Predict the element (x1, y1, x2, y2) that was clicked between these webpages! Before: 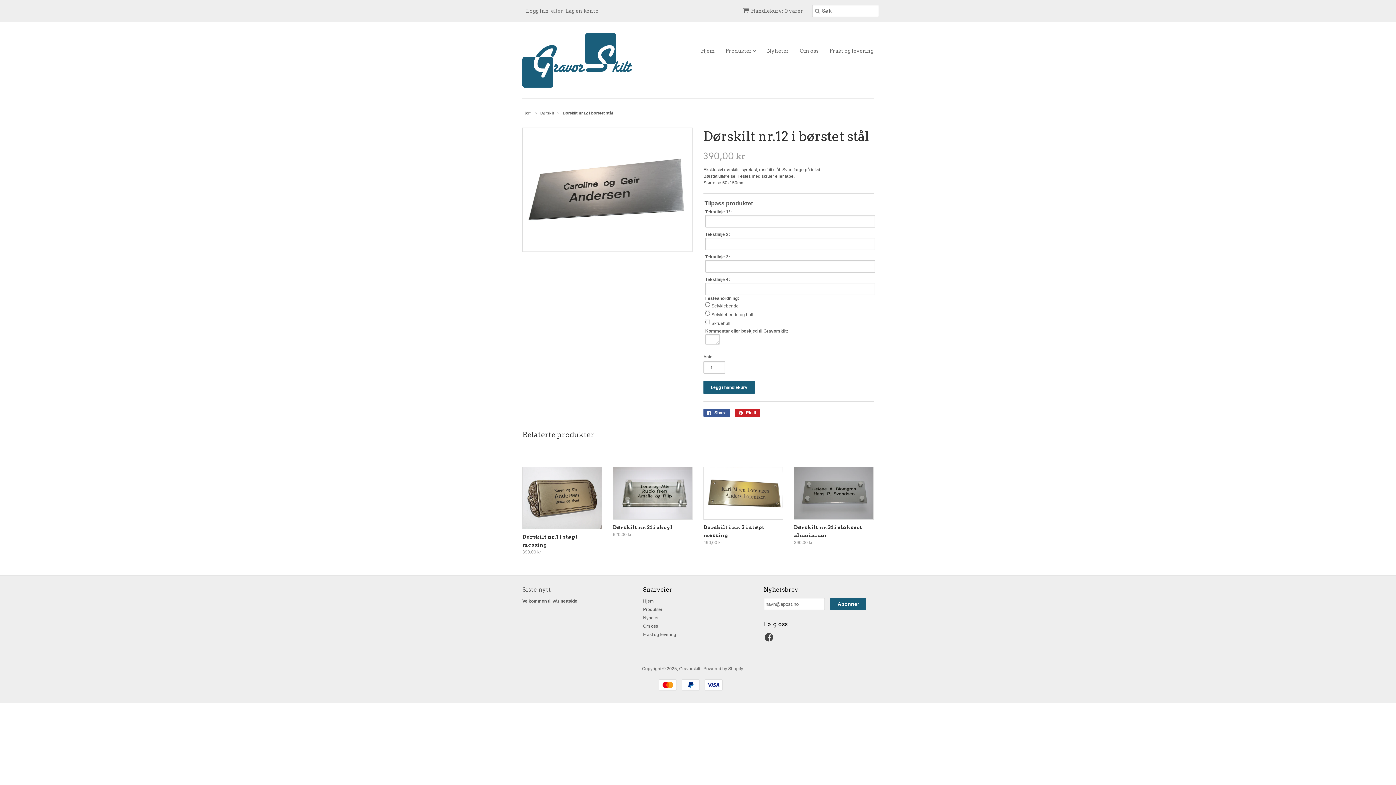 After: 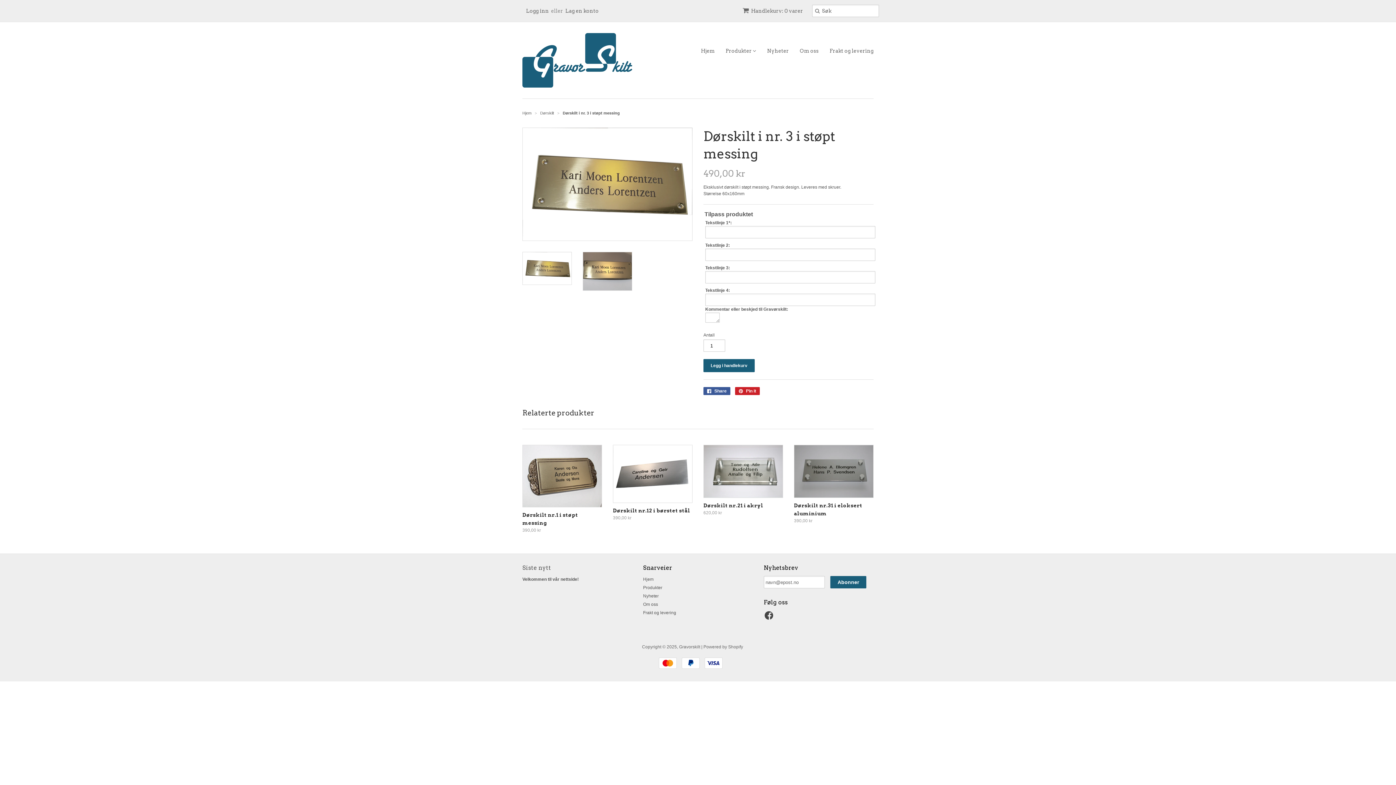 Action: label: Dørskilt i nr. 3 i støpt messing
490,00 kr bbox: (703, 521, 783, 548)